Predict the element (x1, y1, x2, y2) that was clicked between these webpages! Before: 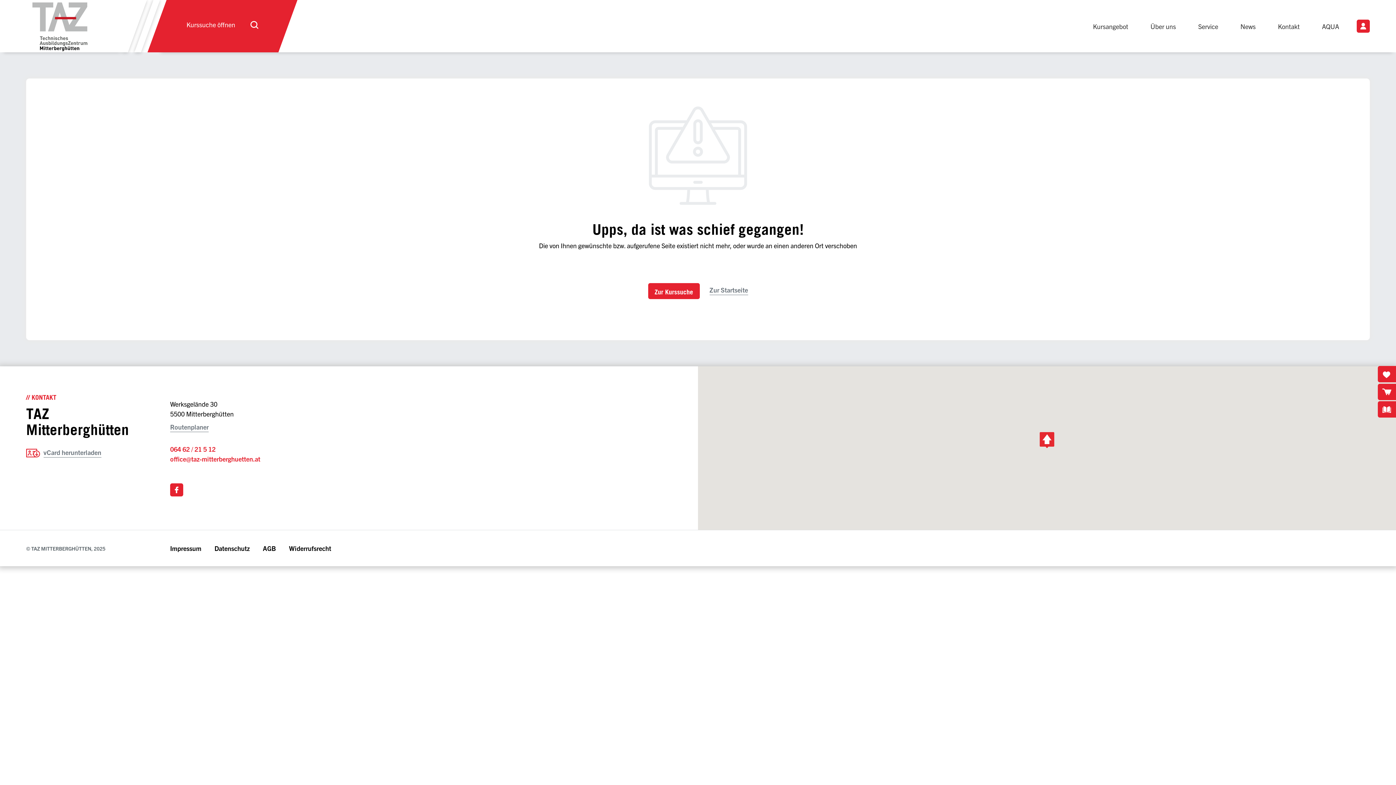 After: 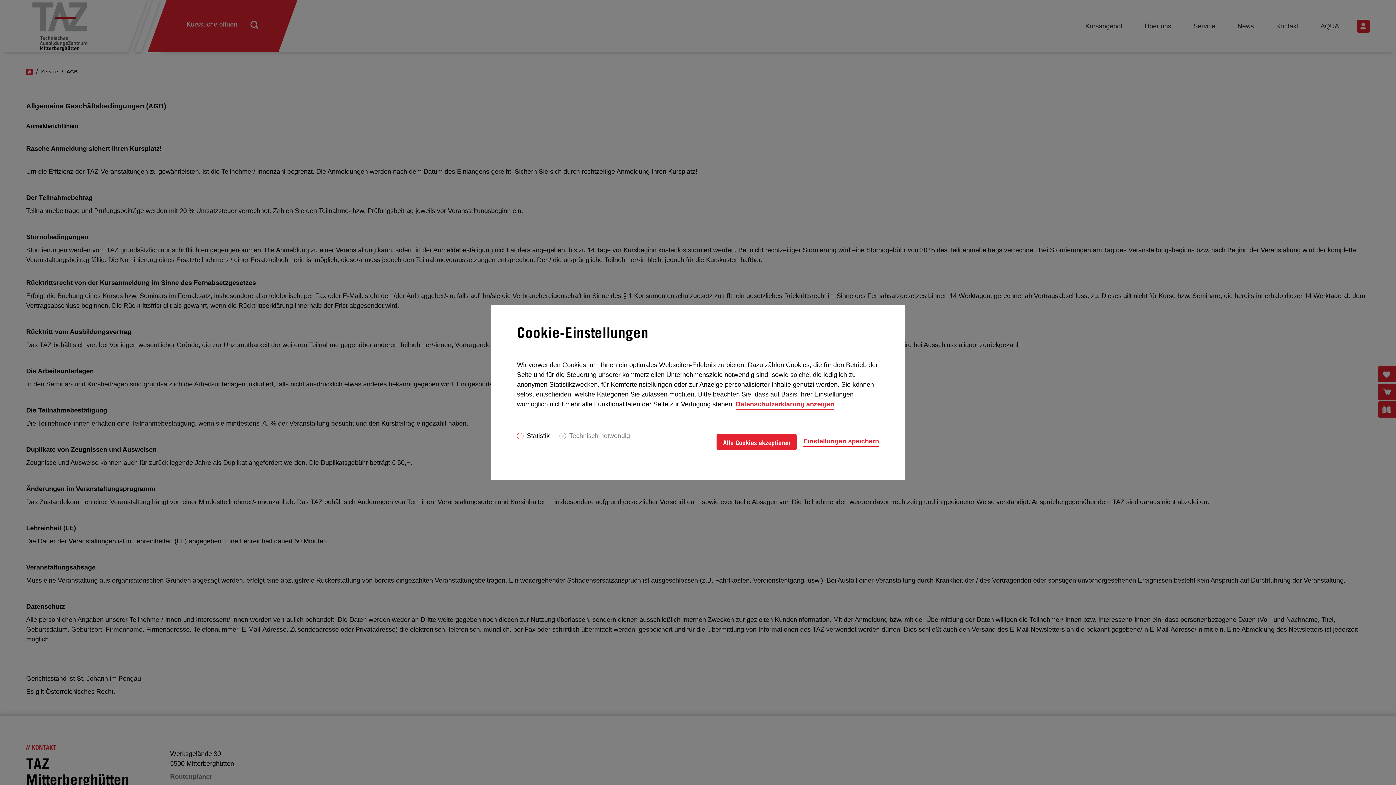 Action: label: AGB bbox: (262, 543, 276, 553)